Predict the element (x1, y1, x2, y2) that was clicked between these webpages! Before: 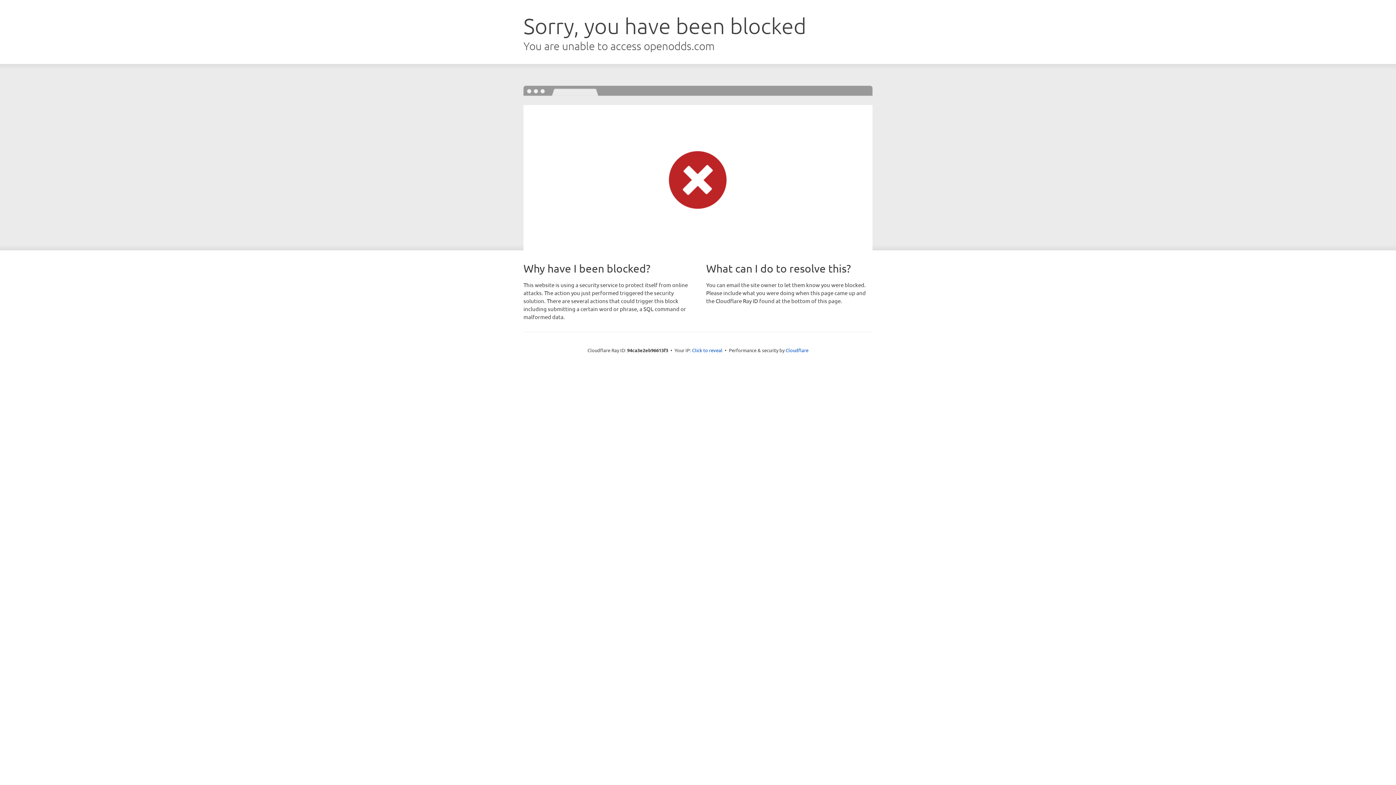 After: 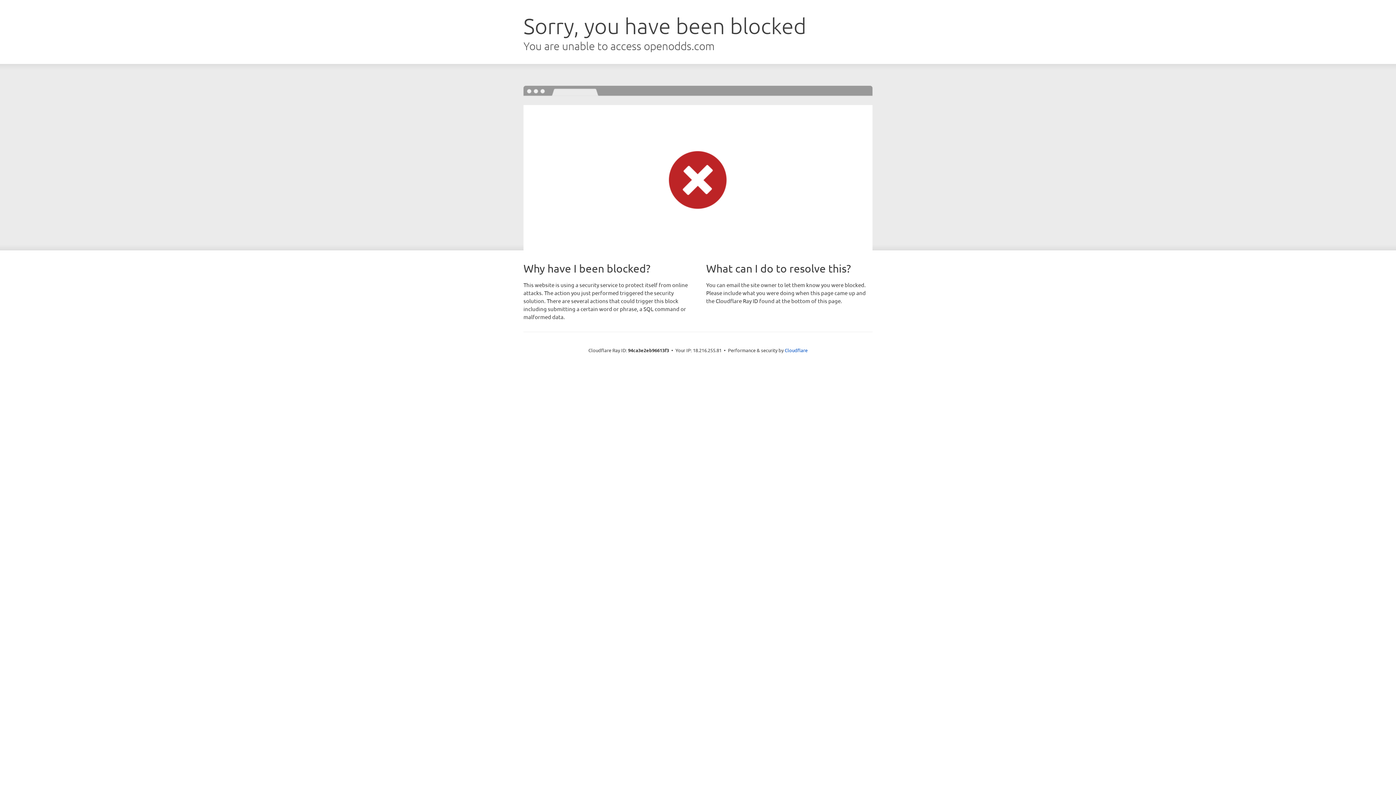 Action: bbox: (692, 346, 722, 353) label: Click to reveal